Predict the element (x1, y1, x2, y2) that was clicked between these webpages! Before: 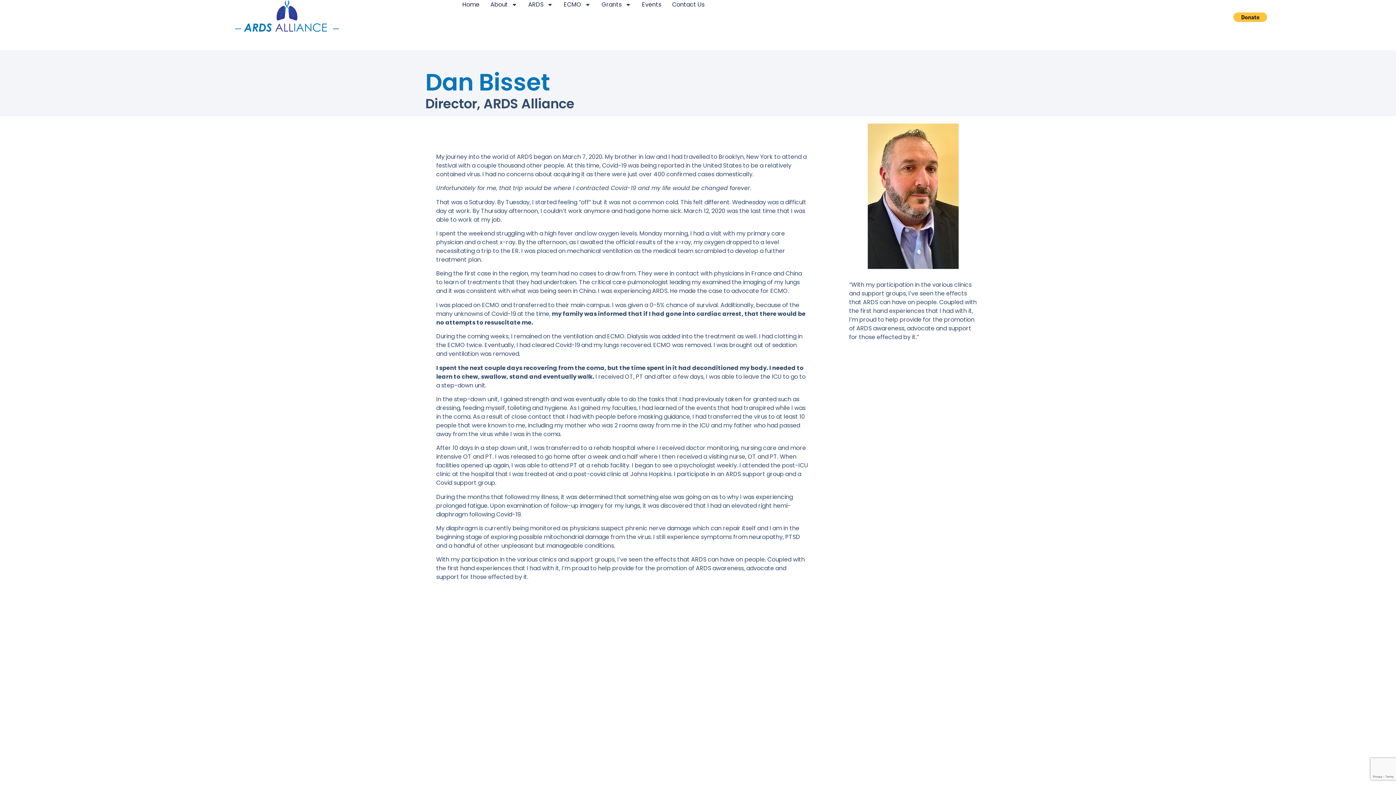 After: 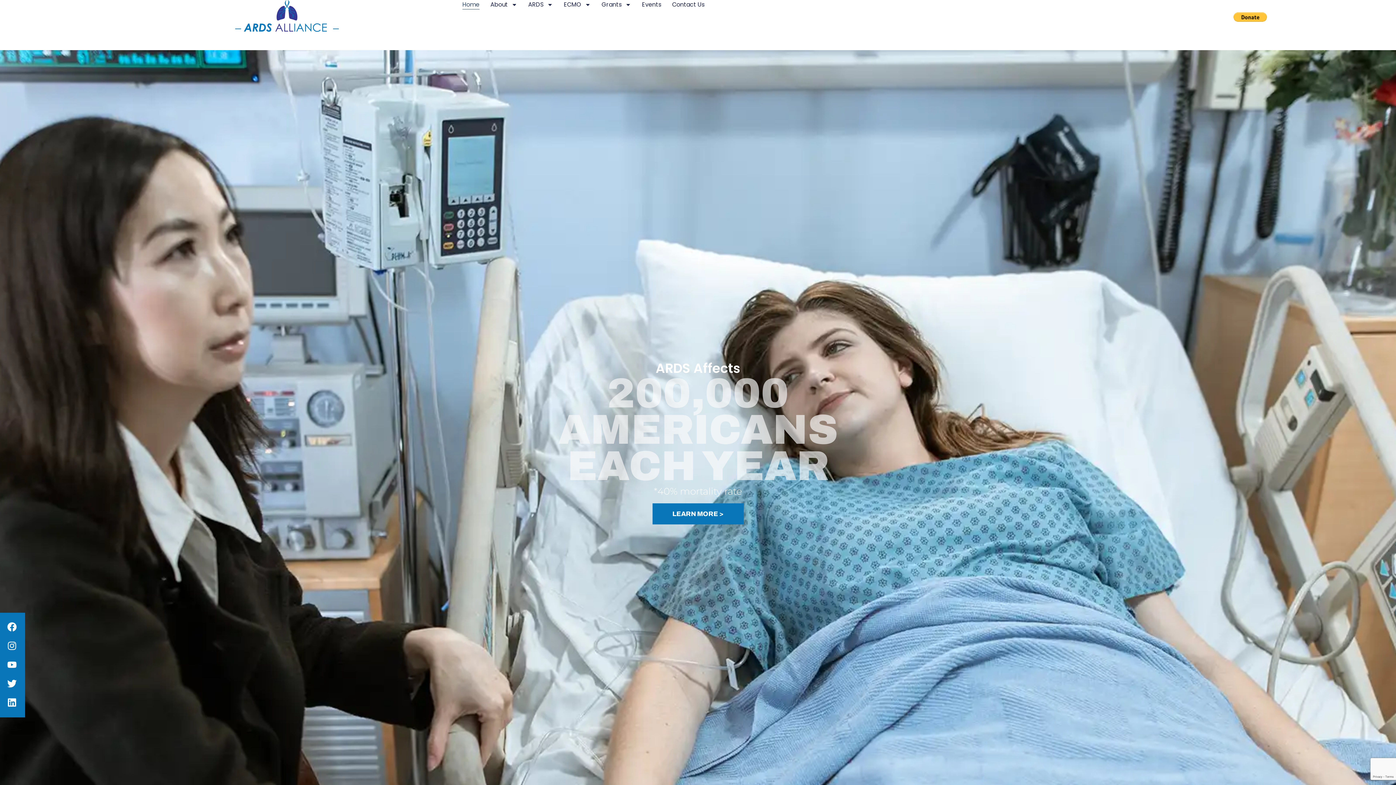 Action: bbox: (111, 0, 462, 34)